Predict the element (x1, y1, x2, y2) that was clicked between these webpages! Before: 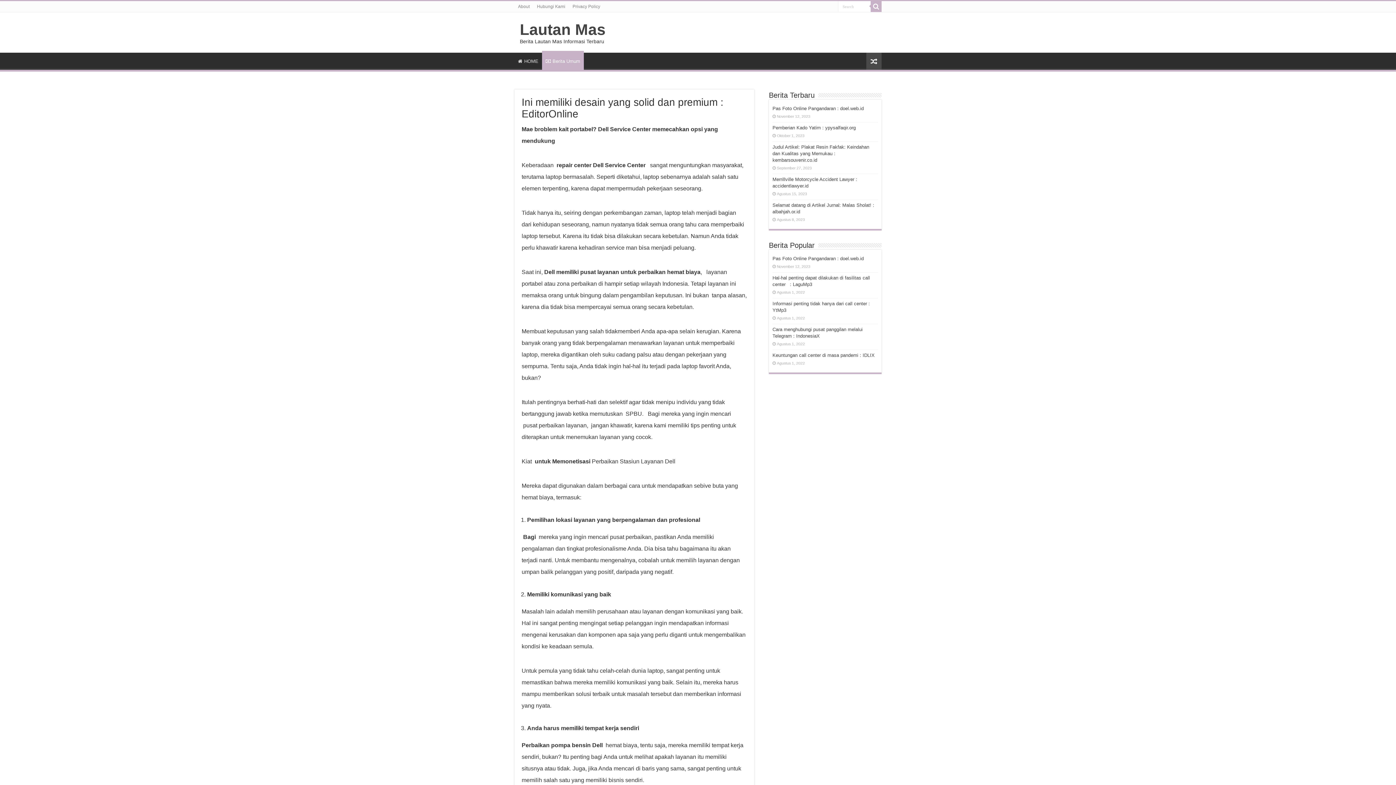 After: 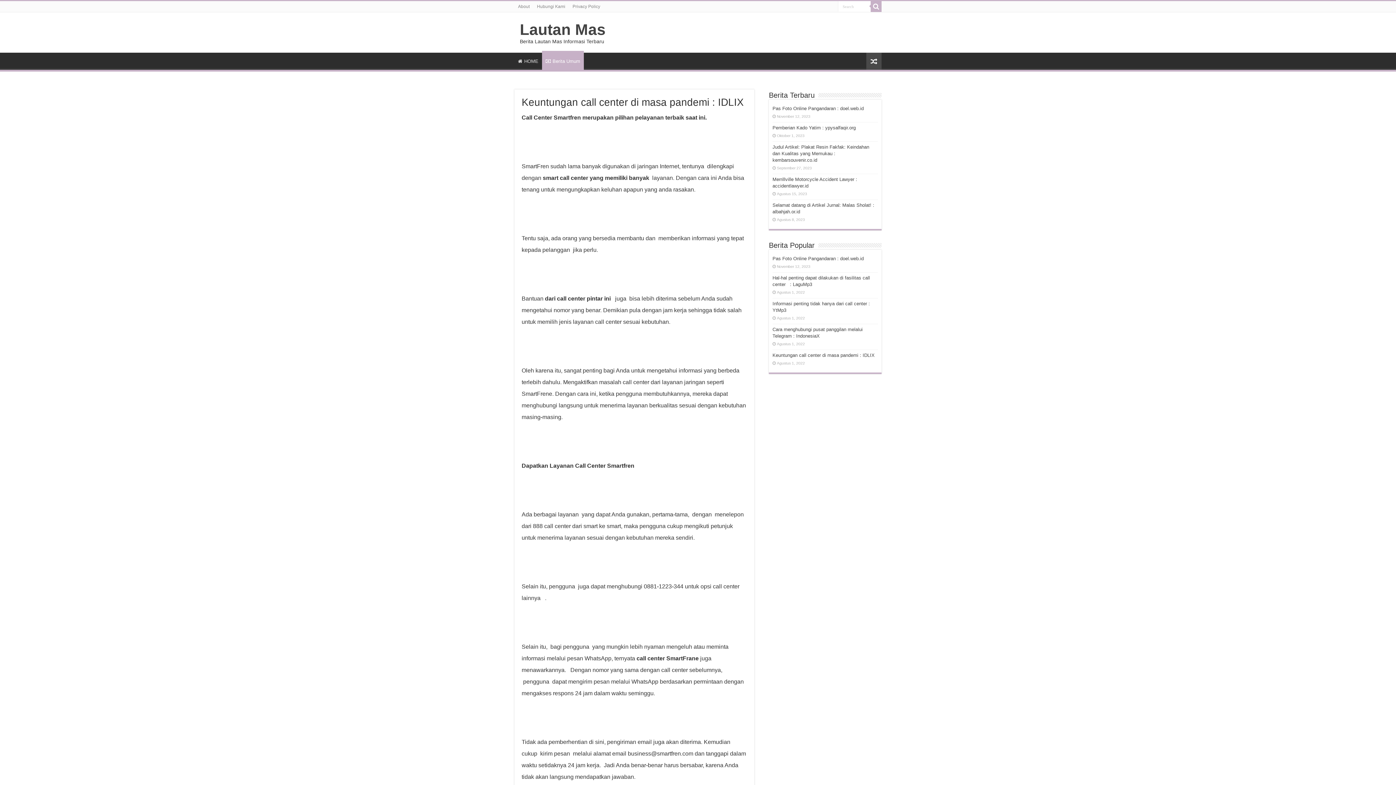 Action: label: Keuntungan call center di masa pandemi : IDLIX bbox: (772, 352, 874, 358)